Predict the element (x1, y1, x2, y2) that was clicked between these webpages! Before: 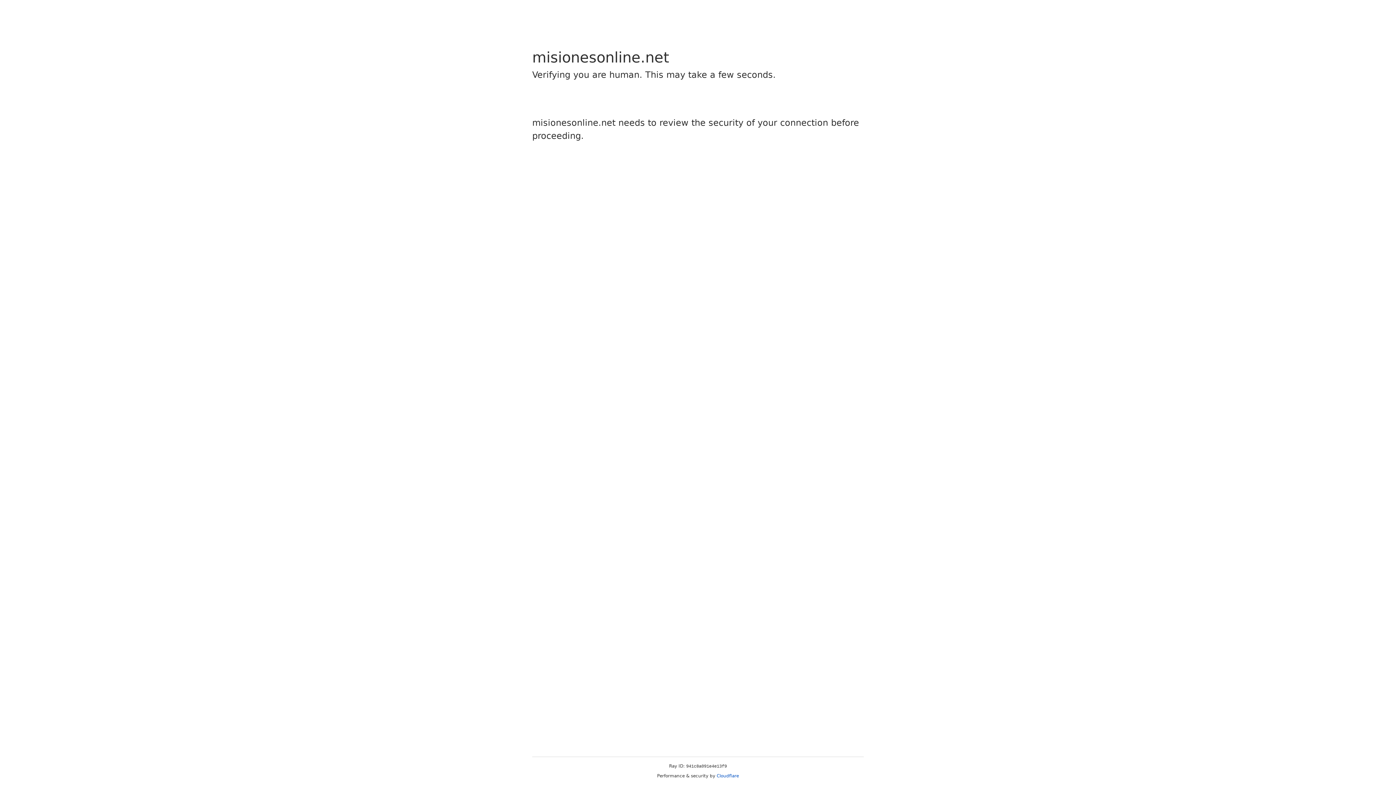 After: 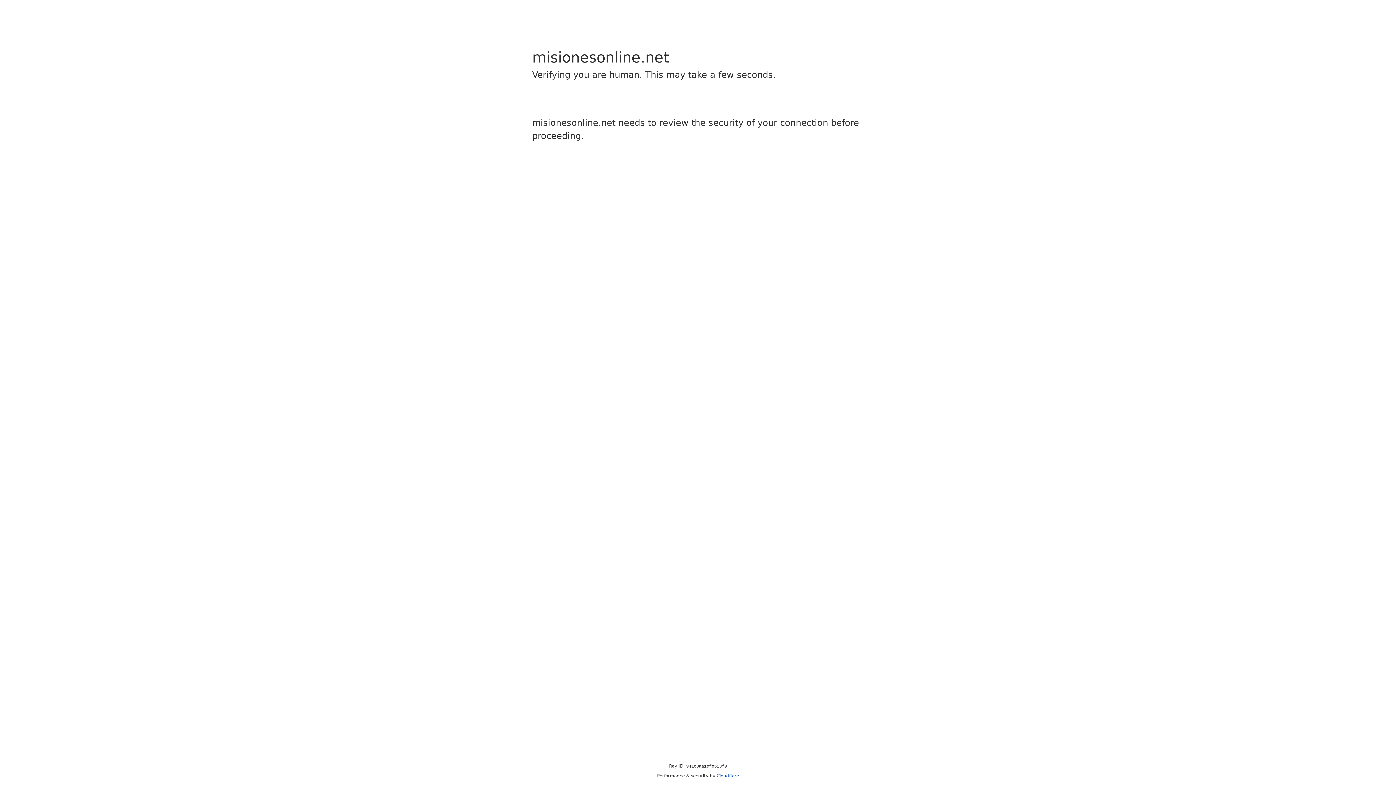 Action: label: Cloudflare bbox: (716, 773, 739, 778)